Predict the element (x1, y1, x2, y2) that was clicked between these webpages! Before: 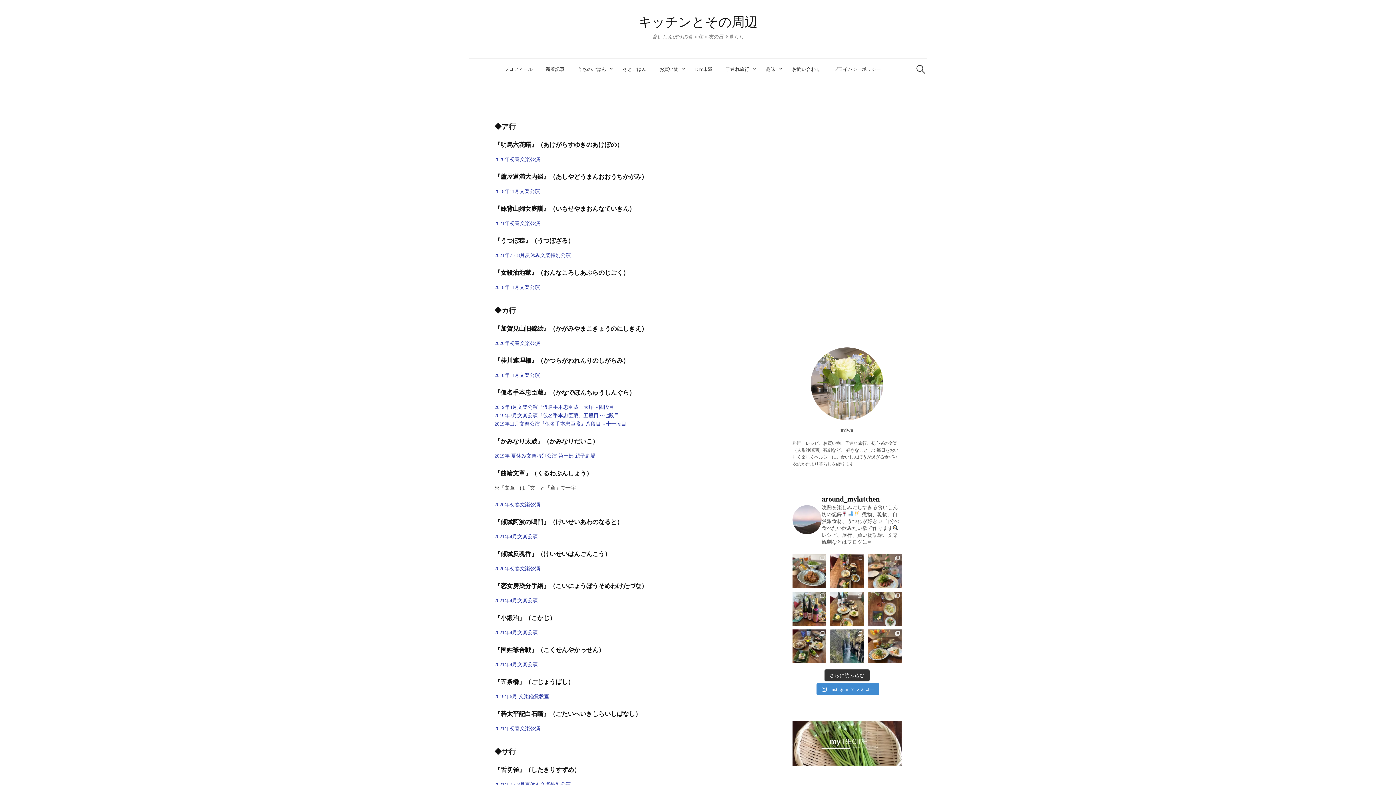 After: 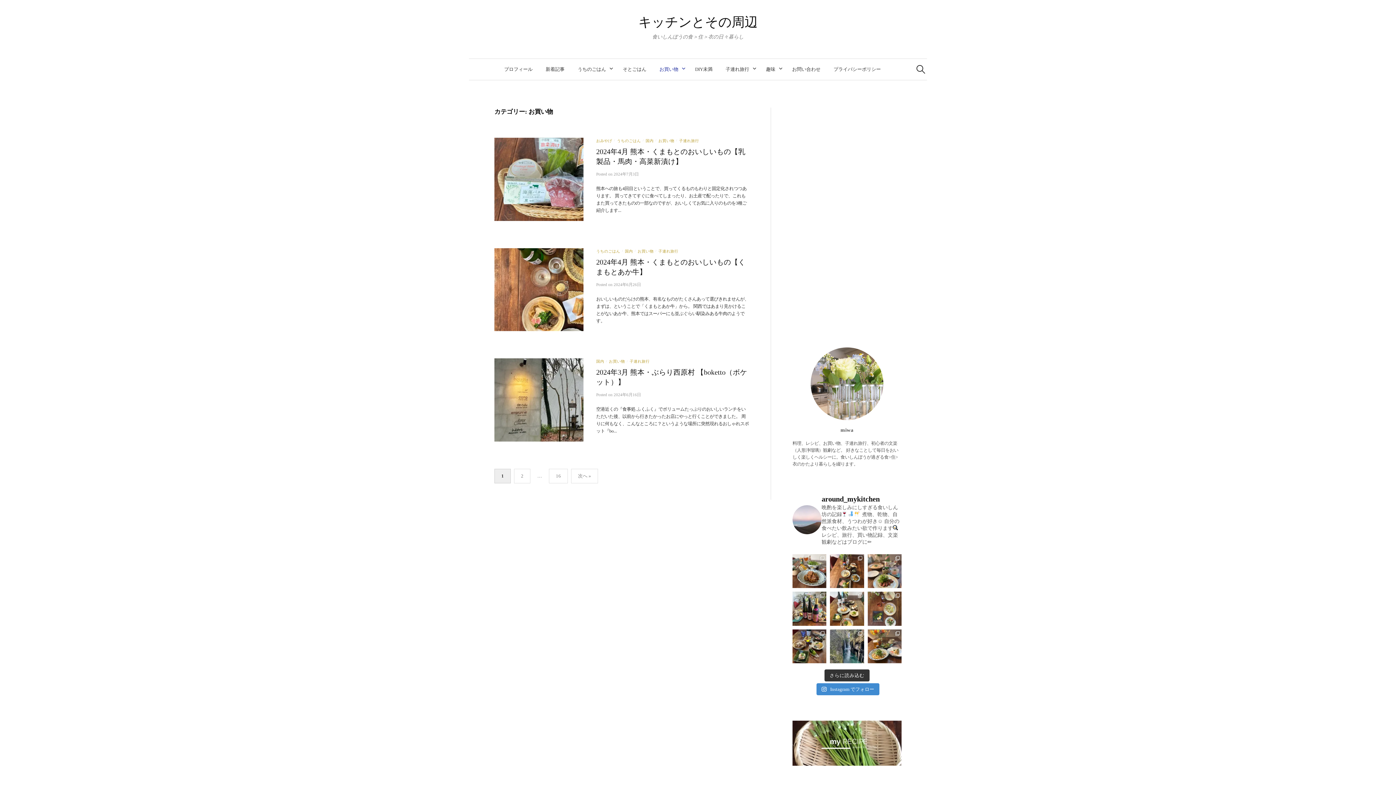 Action: bbox: (653, 58, 688, 80) label: お買い物